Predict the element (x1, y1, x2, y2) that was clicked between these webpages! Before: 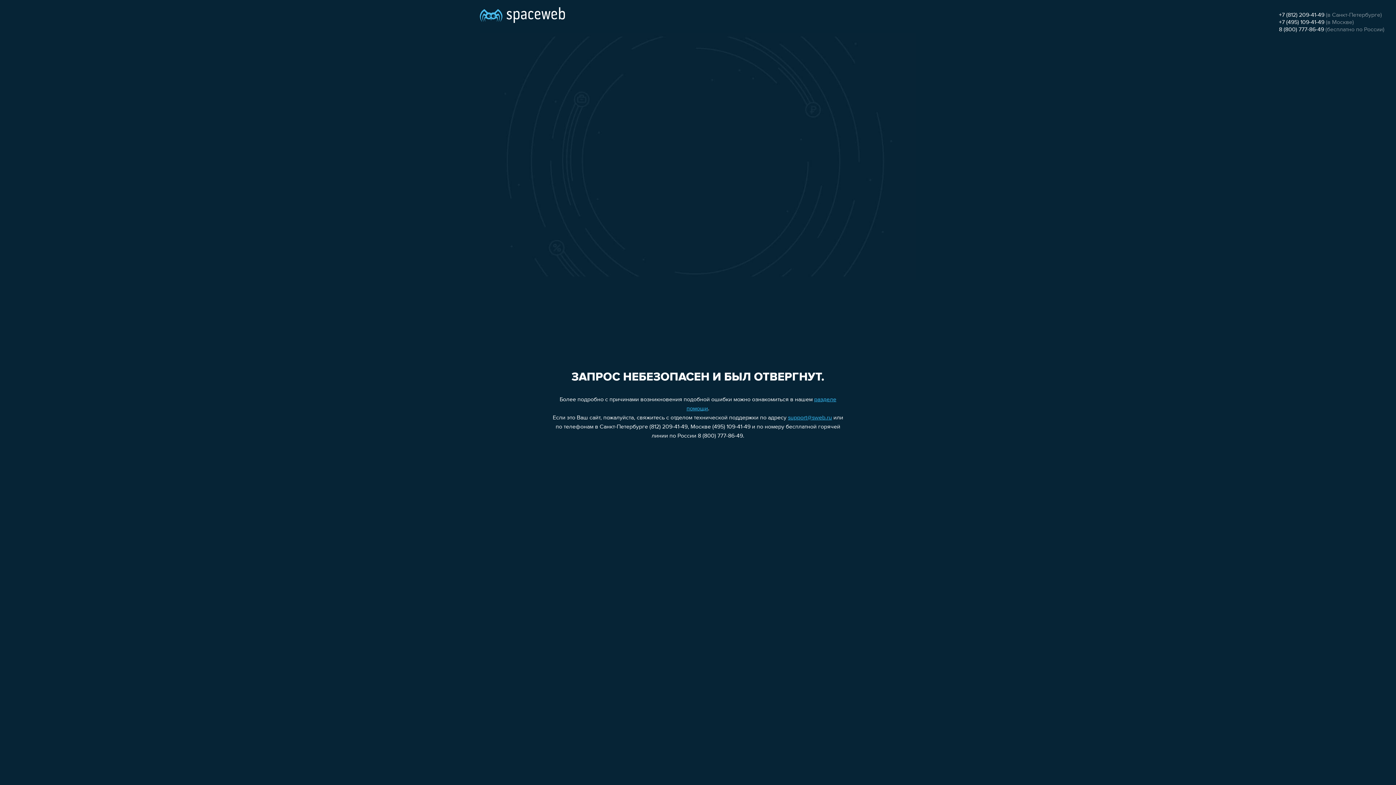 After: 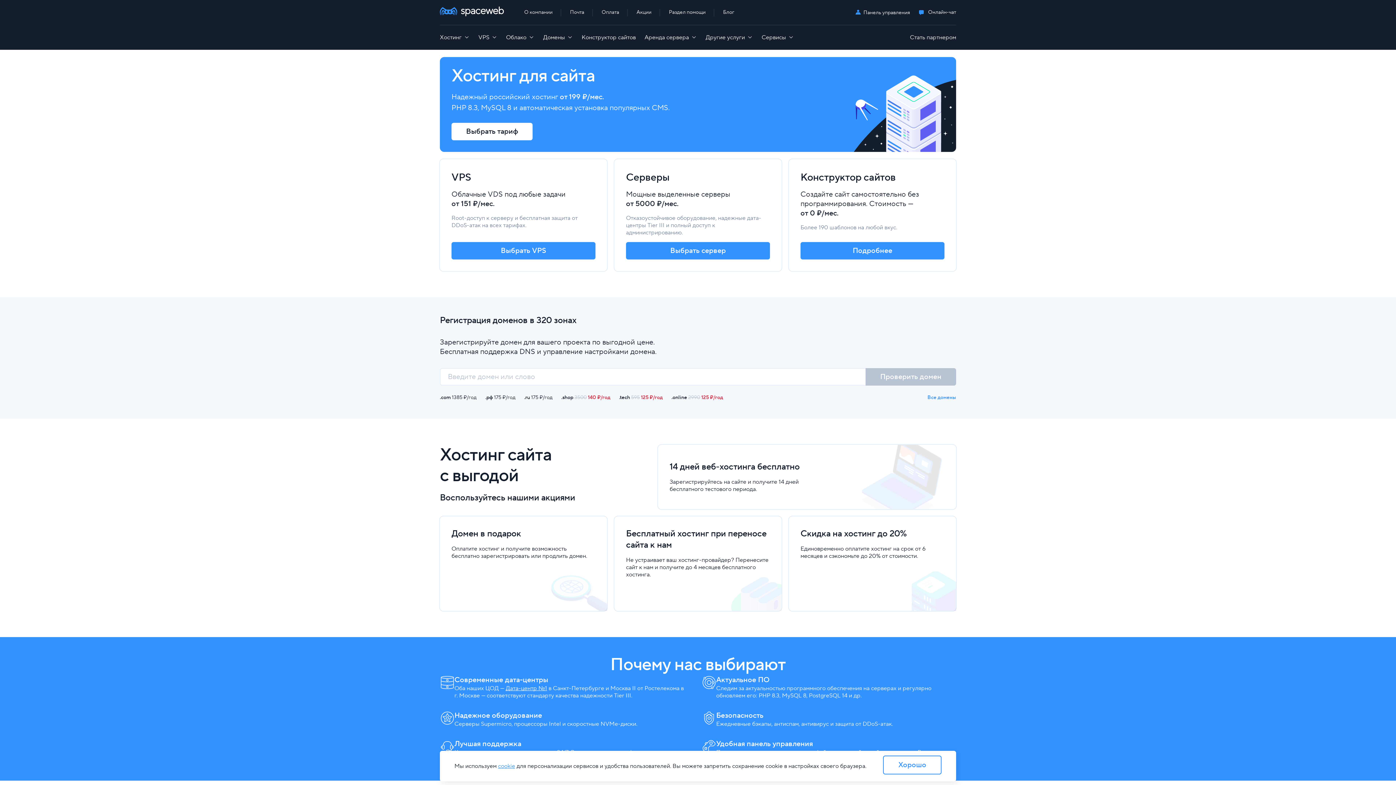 Action: bbox: (480, 0, 565, 25)